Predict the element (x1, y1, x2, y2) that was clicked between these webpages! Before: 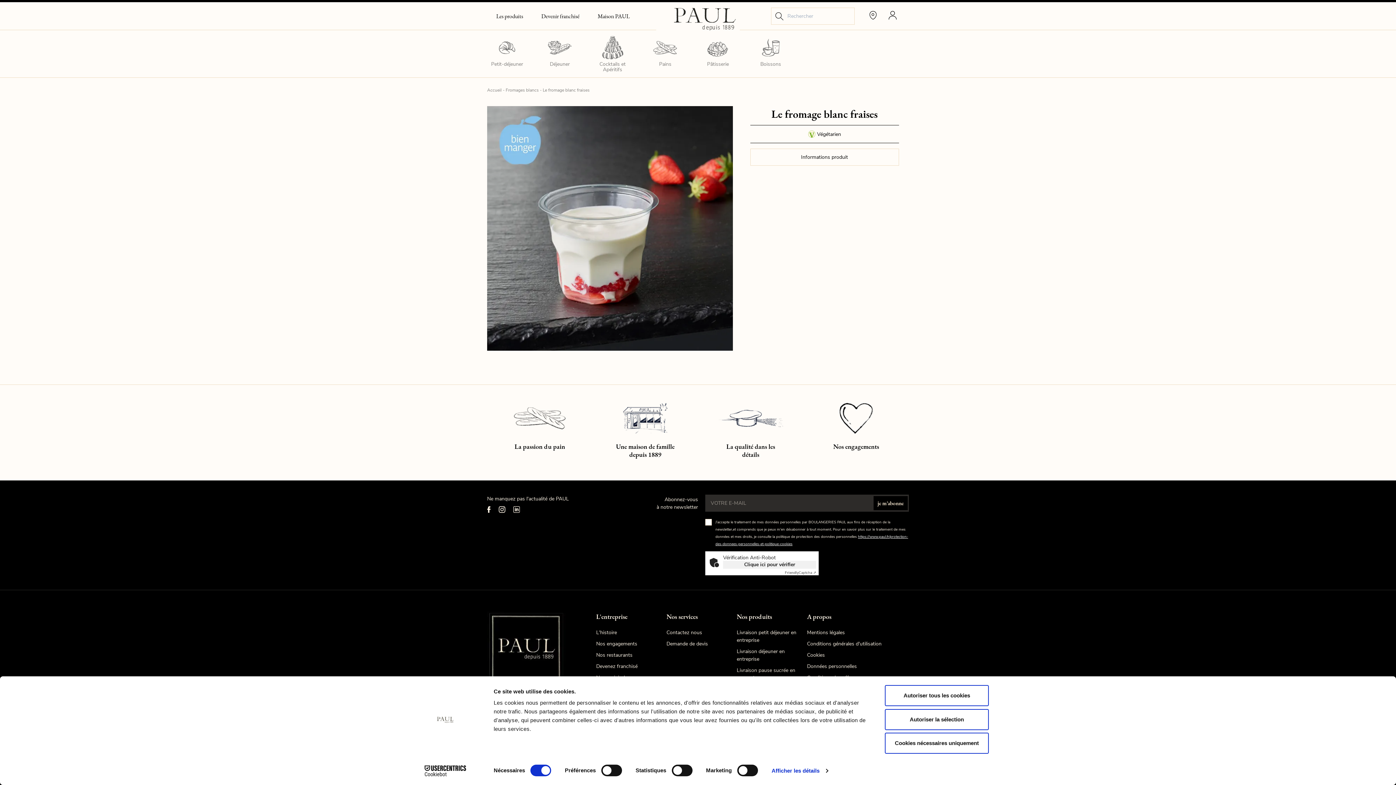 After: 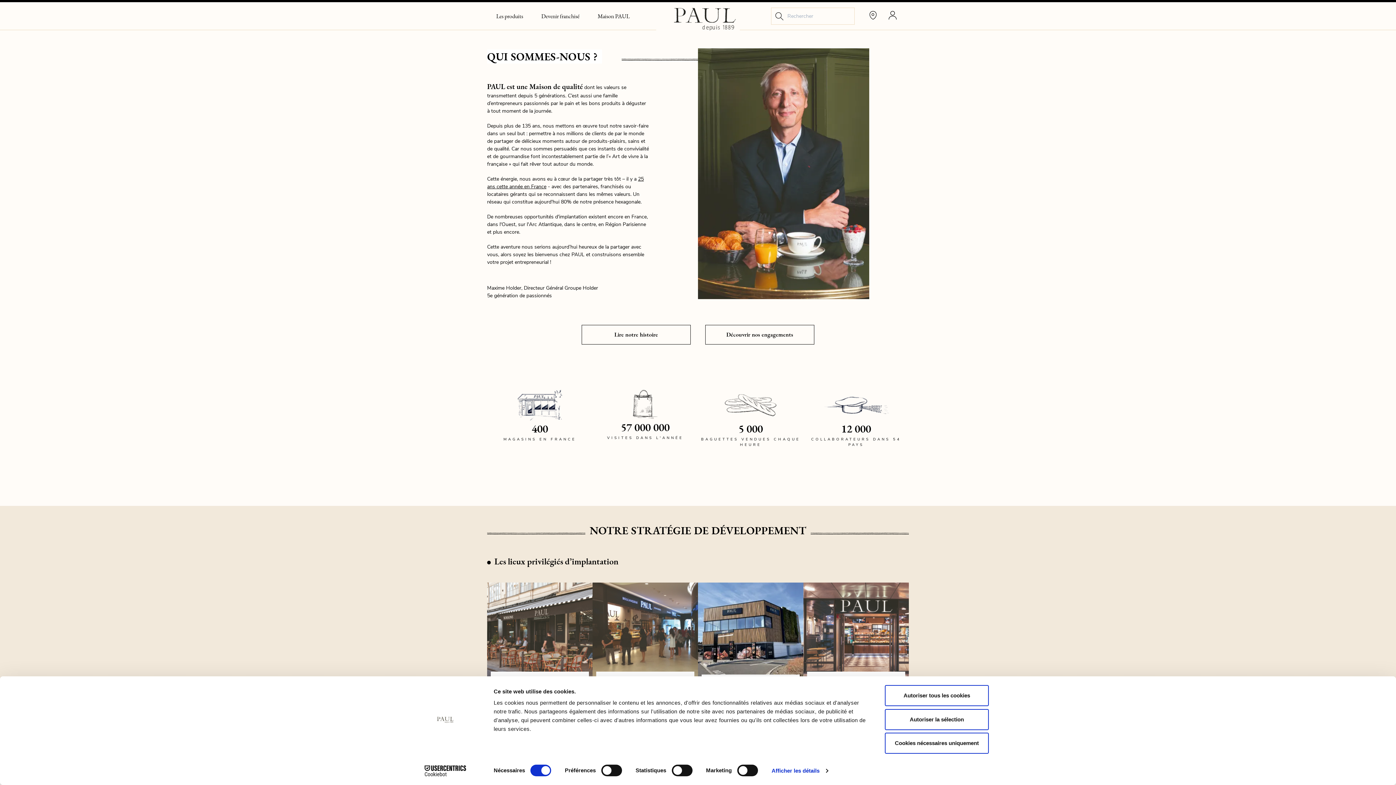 Action: label: Devenir franchisé bbox: (532, 2, 588, 30)